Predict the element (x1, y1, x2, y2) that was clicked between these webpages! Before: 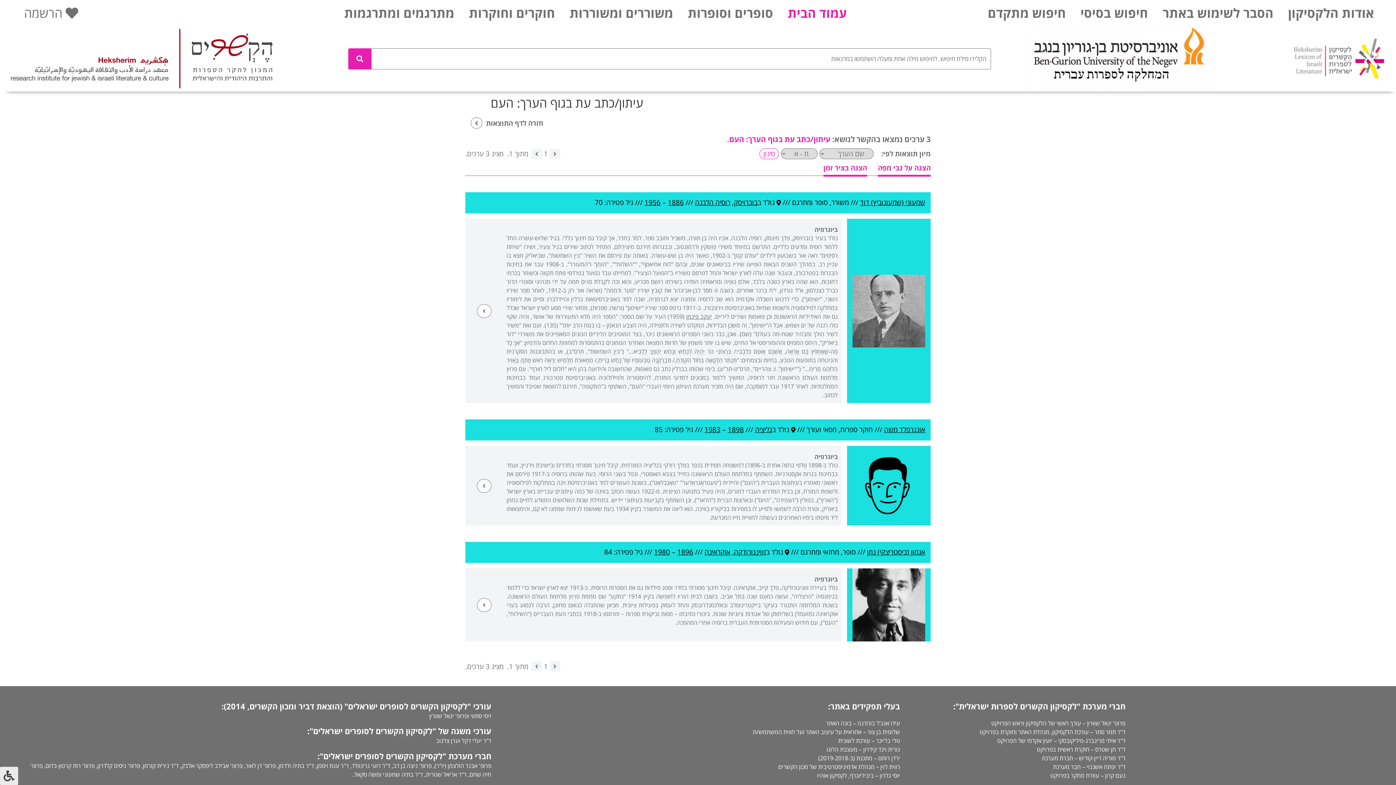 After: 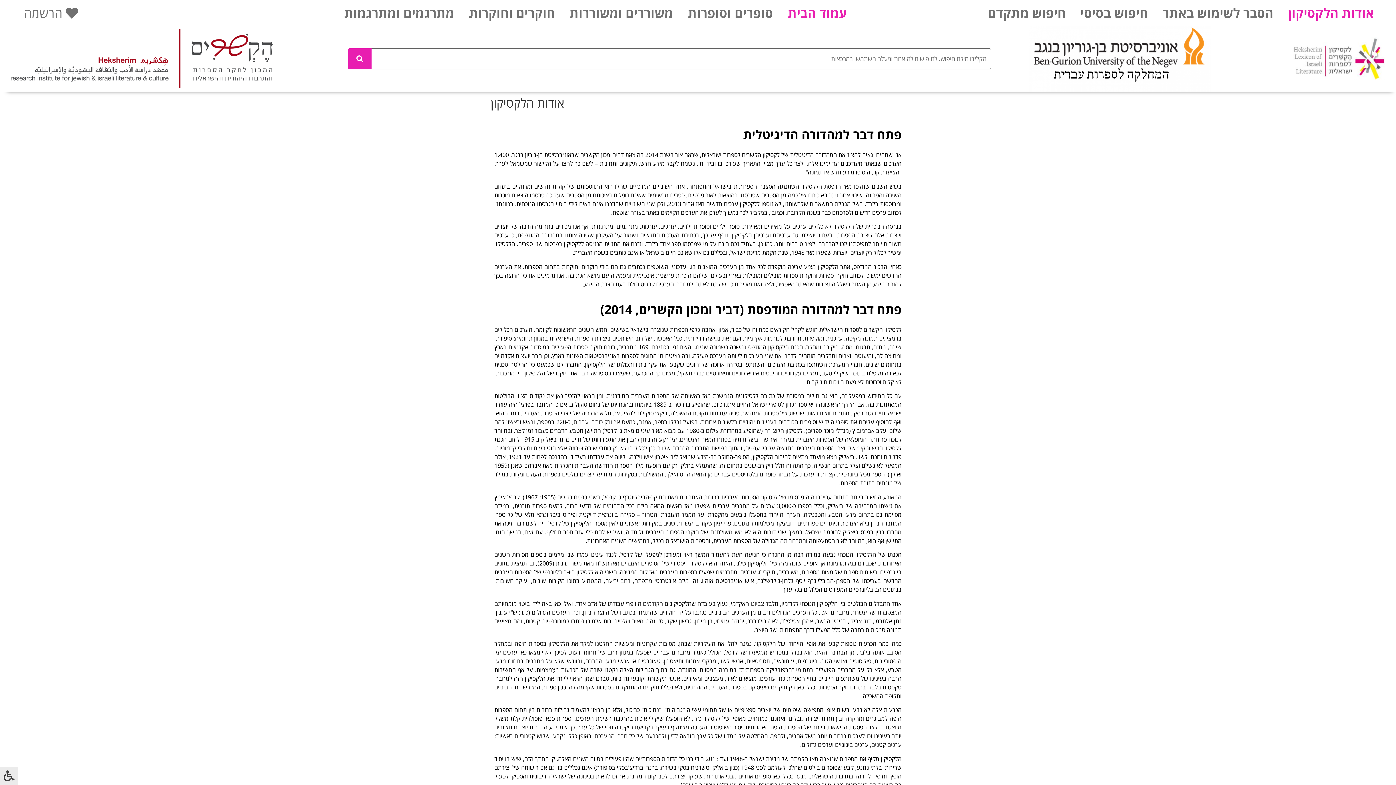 Action: label: אודות הלקסיקון bbox: (1281, 8, 1381, 16)